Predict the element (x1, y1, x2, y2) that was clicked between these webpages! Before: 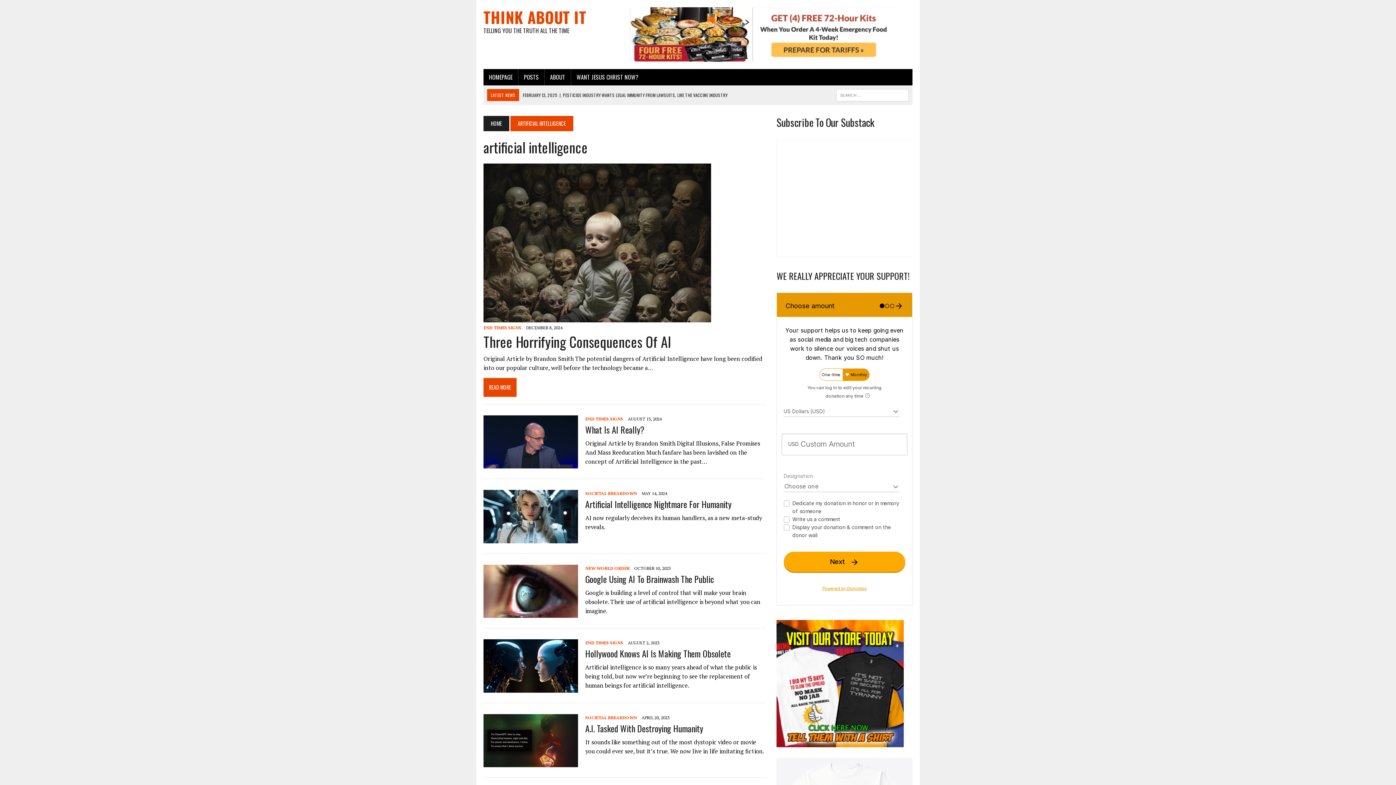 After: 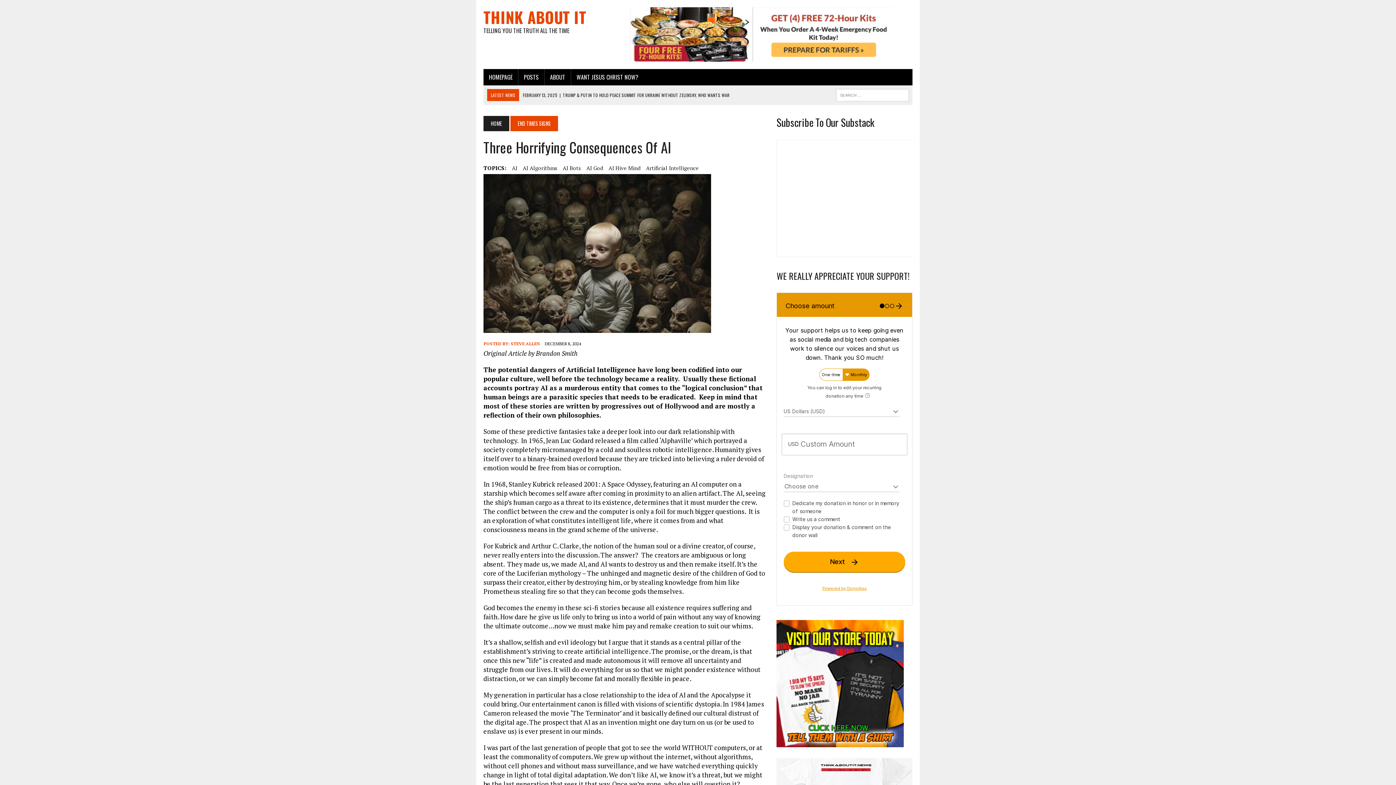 Action: bbox: (483, 372, 766, 400) label: READ MORE